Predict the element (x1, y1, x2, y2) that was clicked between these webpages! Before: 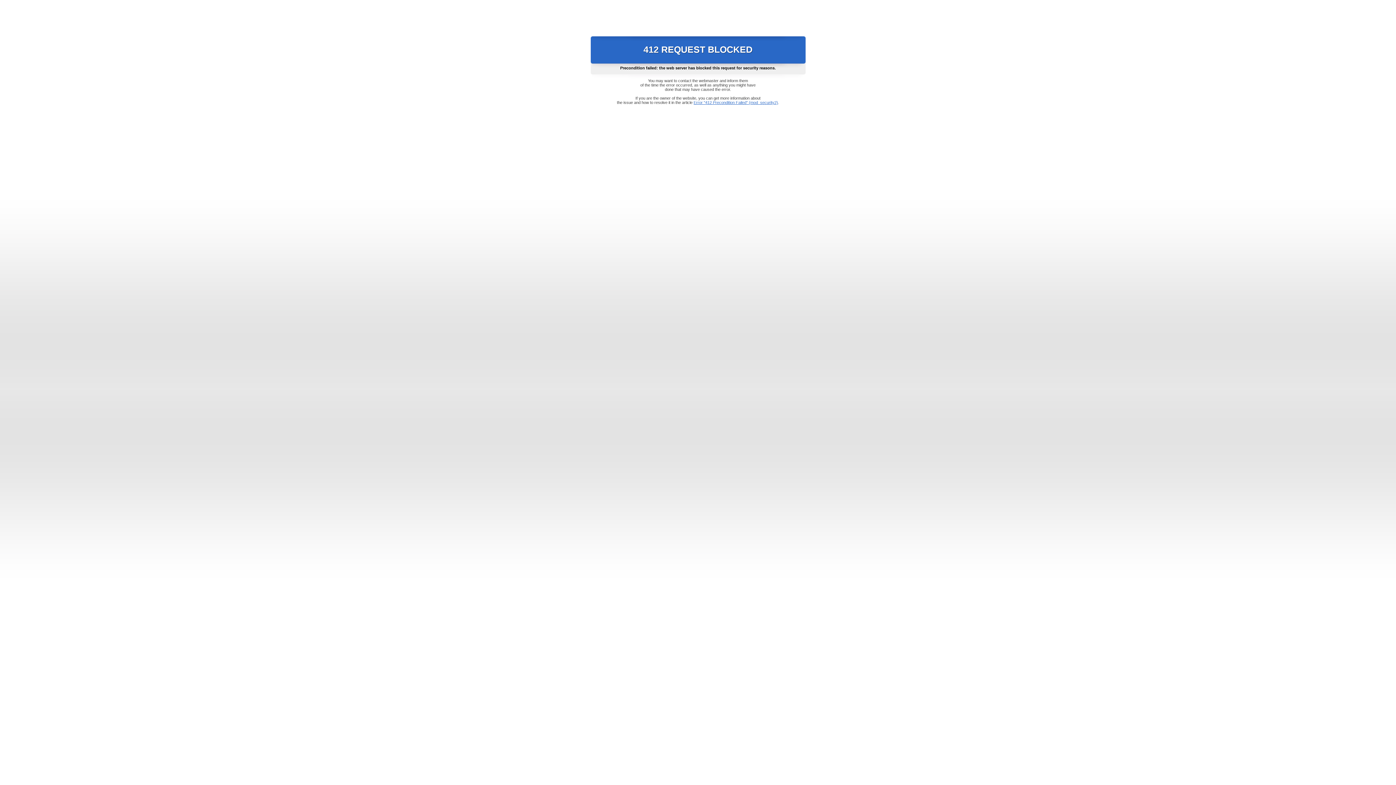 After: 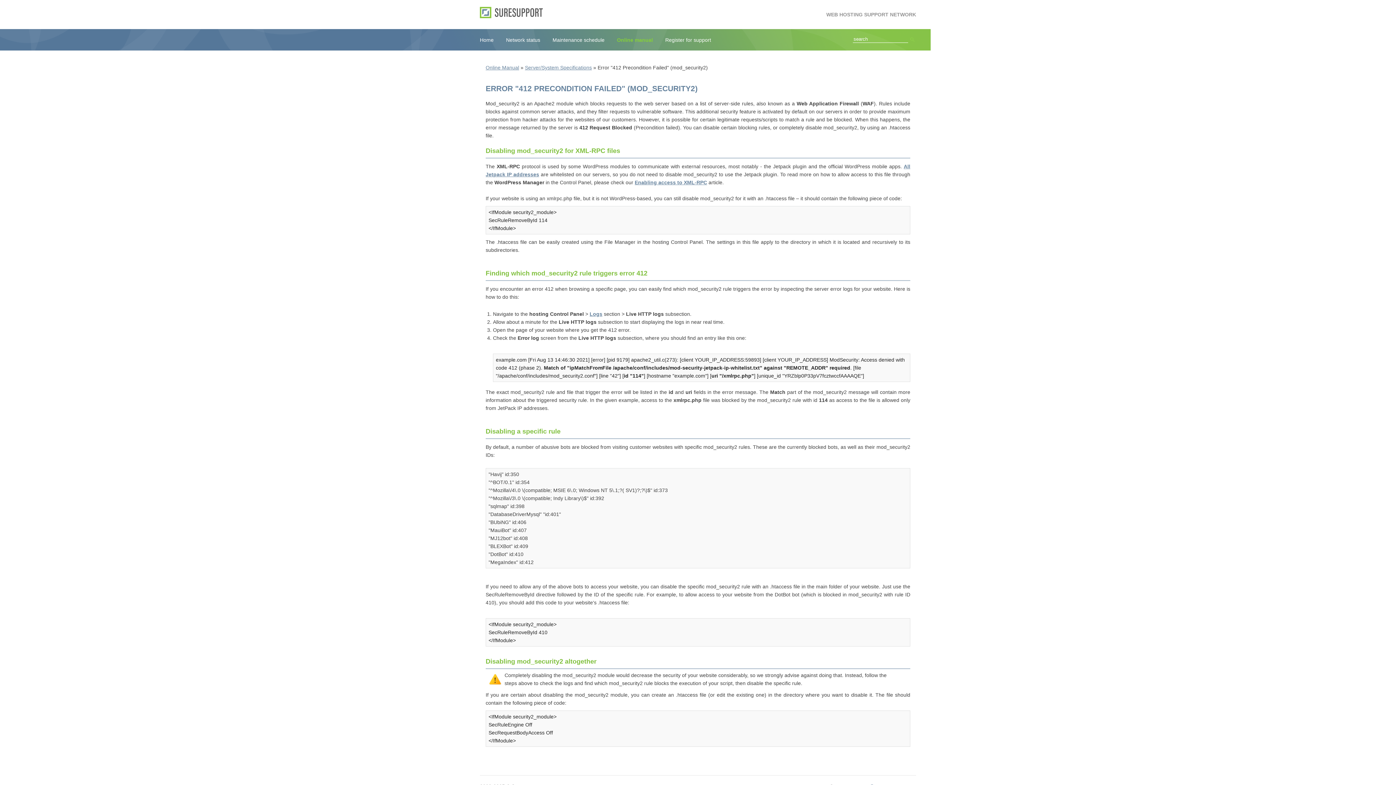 Action: bbox: (693, 100, 778, 104) label: Error "412 Precondition Failed" (mod_security2)